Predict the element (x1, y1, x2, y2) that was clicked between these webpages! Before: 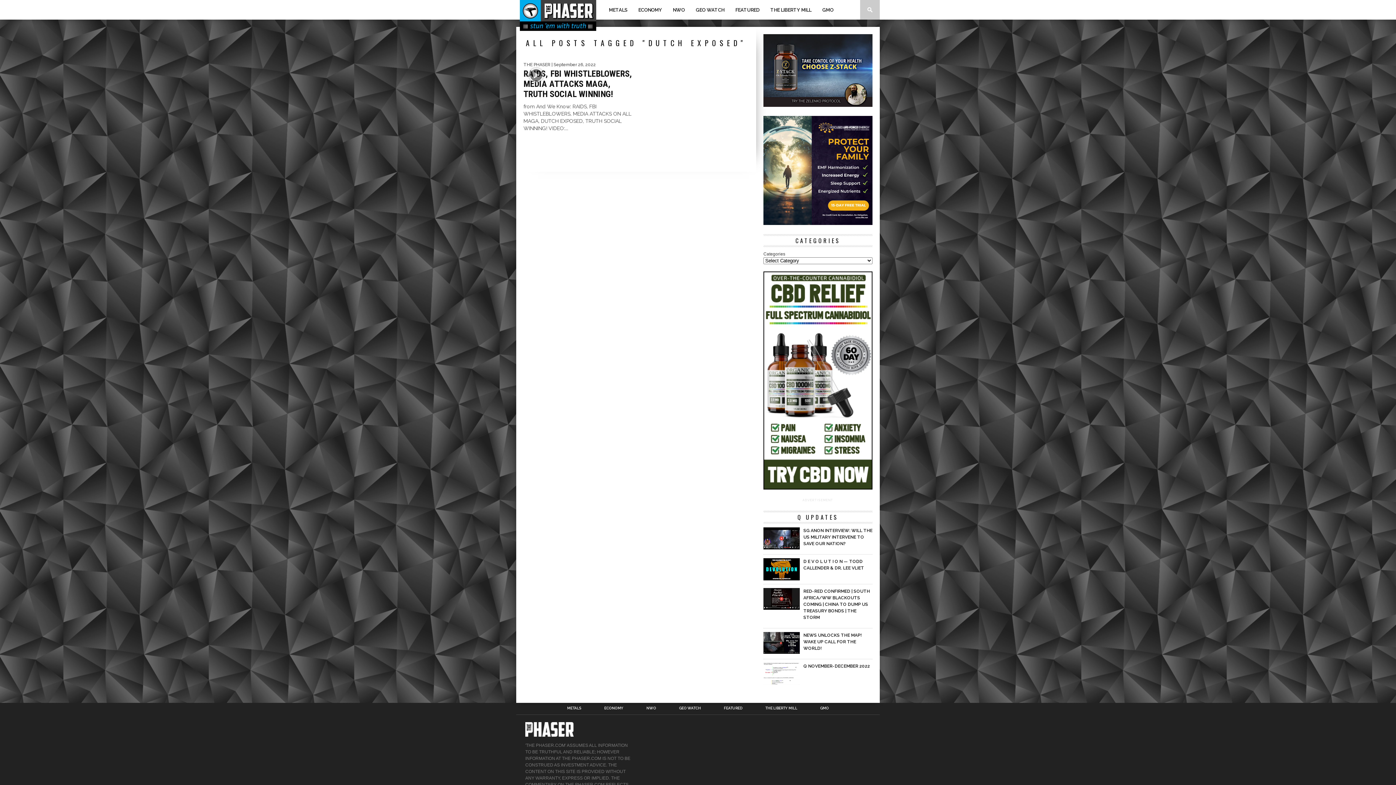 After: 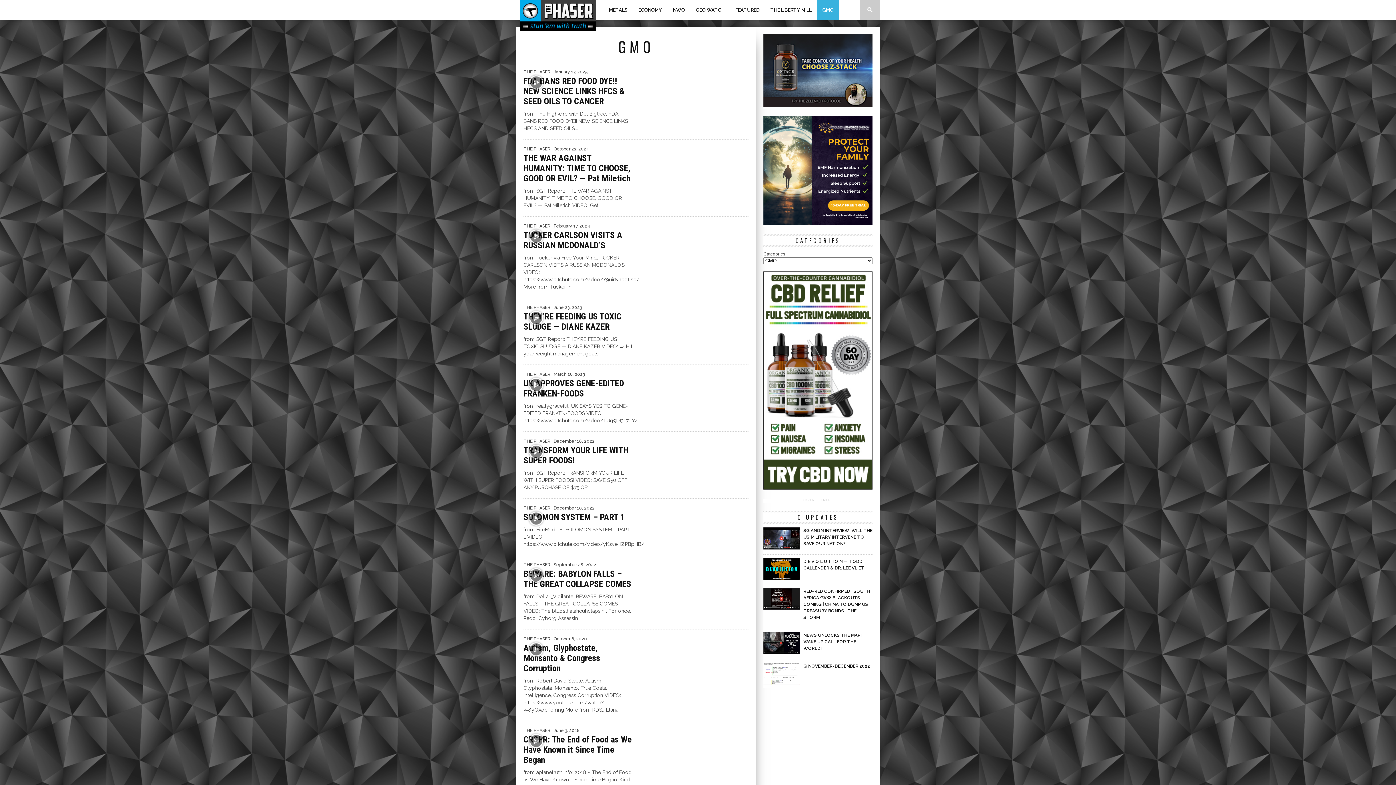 Action: label: GMO bbox: (817, 0, 839, 19)